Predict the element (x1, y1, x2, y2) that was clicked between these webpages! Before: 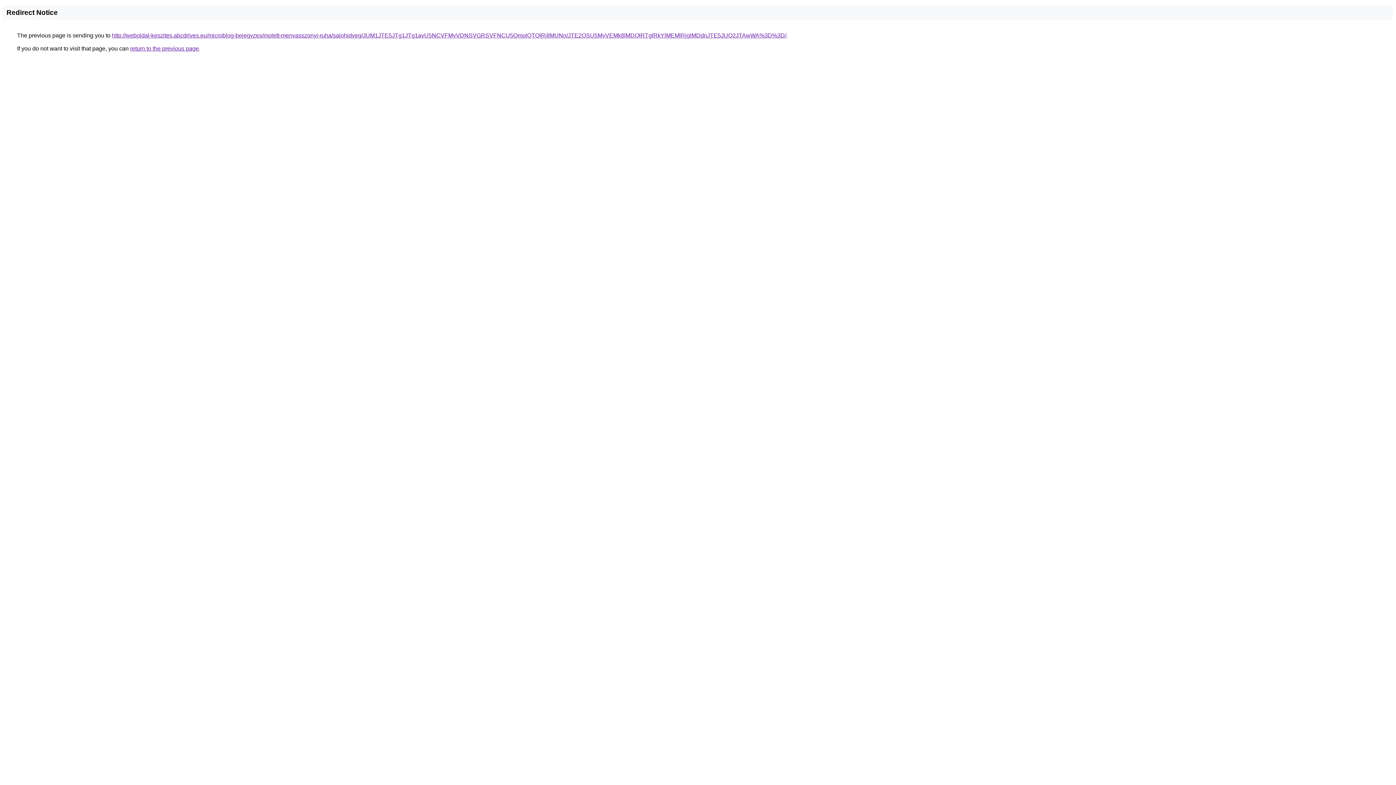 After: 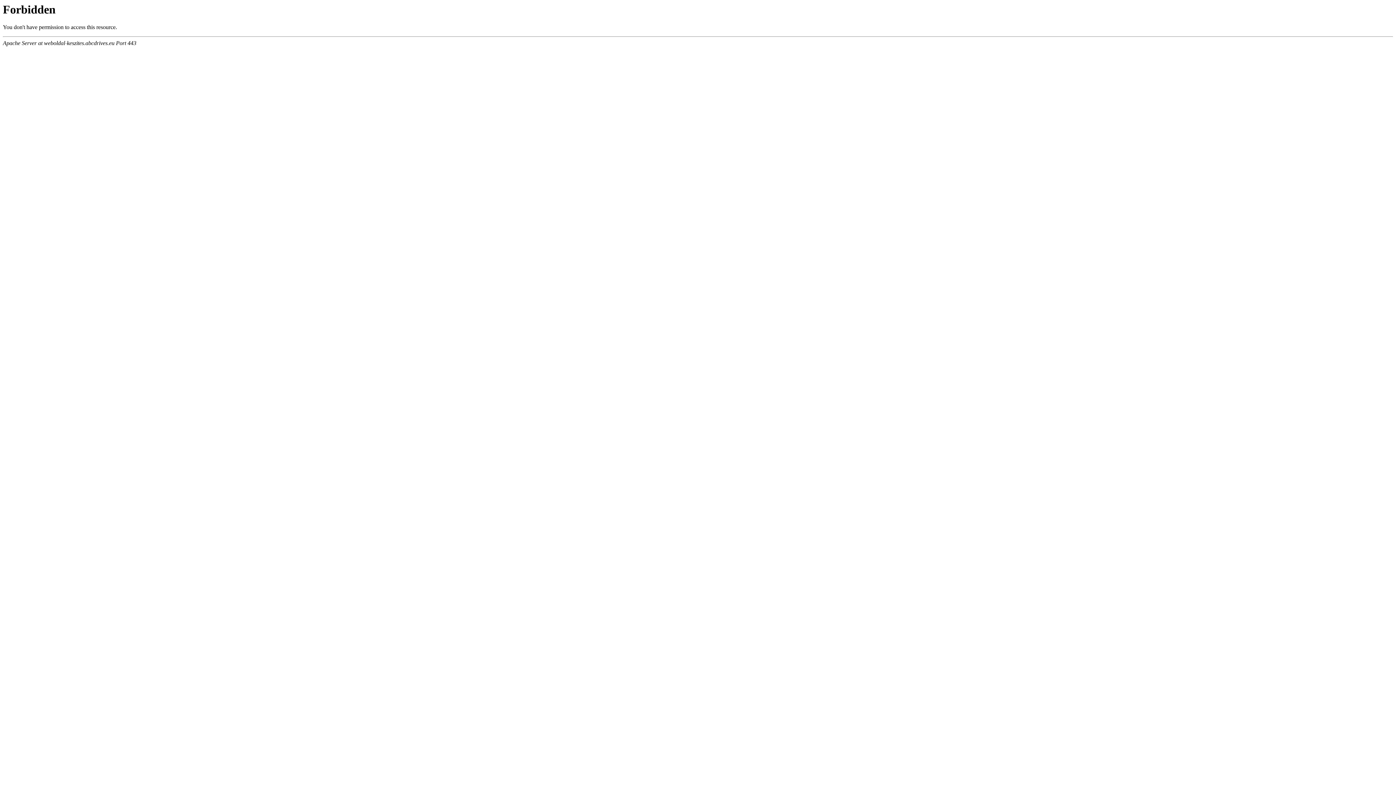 Action: label: http://weboldal-keszites.abcdrives.eu/microblog-bejegyzes/molett-menyasszonyi-ruha/sajohidveg/JUM1JTE5JTg1JTg1ayU5NCVFMyVDNSVGRSVFNCU5QmolQTQlRjIlMUNn/JTE2OSU5MyVEMk8lMDQlRTglRkYlMEMlRjglMDdnJTE5JUQ2JTAwWA%3D%3D/ bbox: (112, 32, 786, 38)